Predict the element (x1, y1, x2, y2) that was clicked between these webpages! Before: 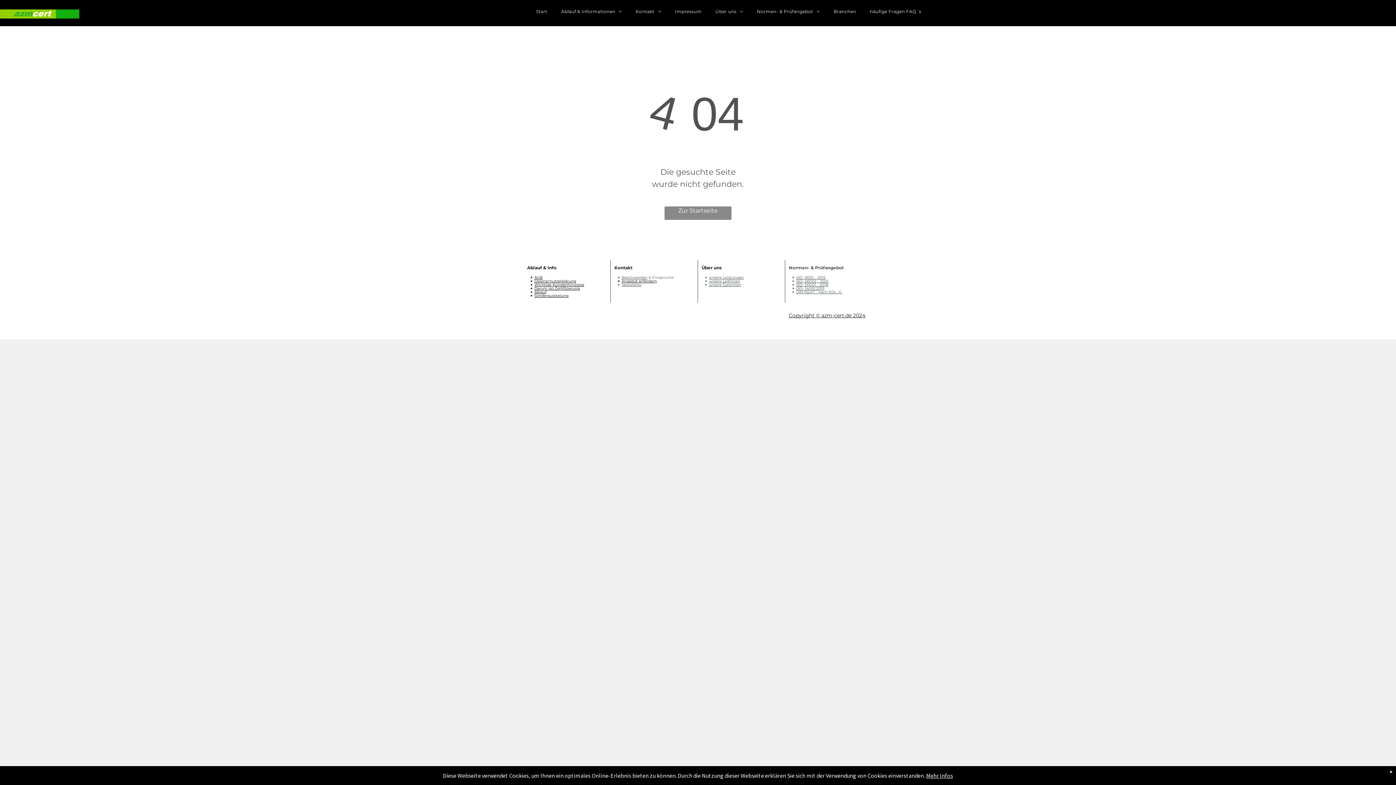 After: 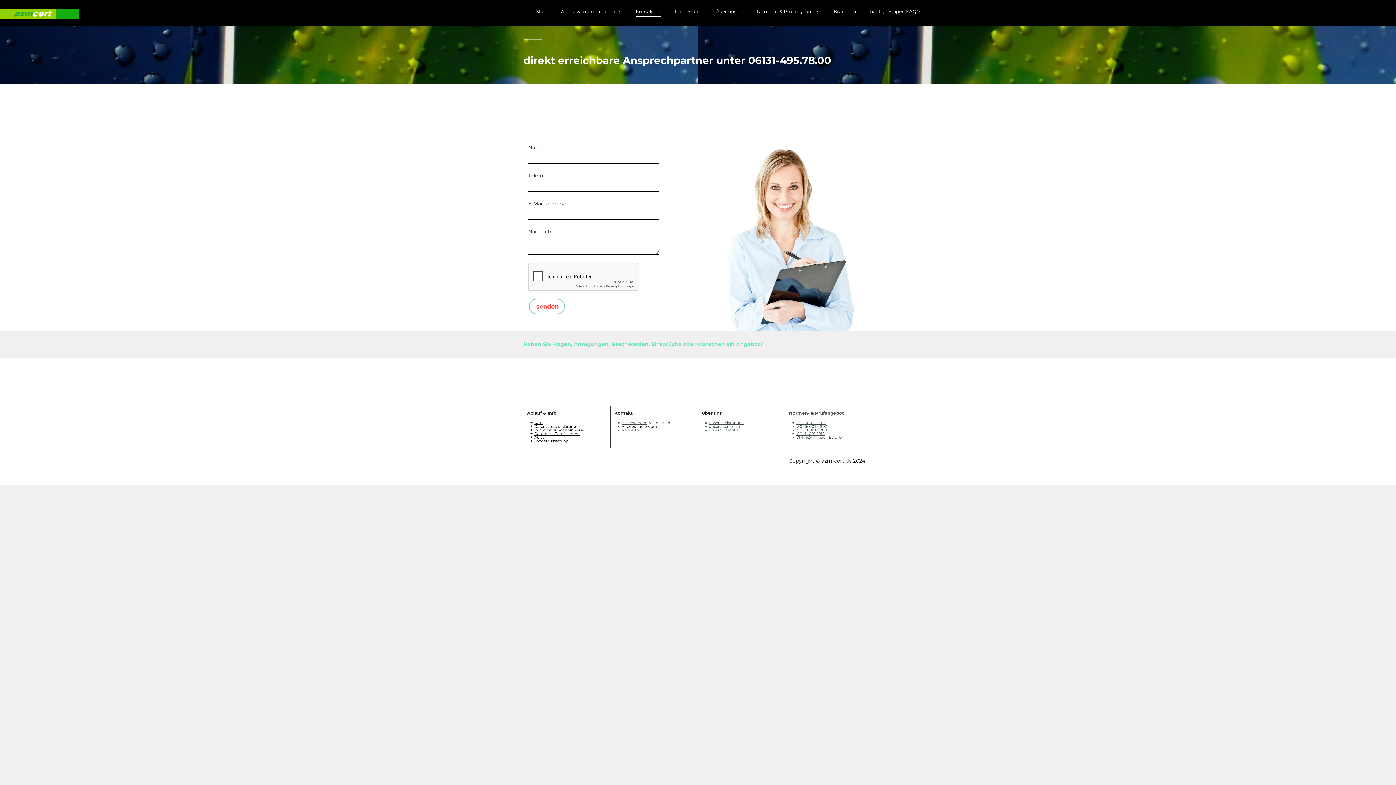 Action: bbox: (621, 275, 647, 279) label: Beschwerden